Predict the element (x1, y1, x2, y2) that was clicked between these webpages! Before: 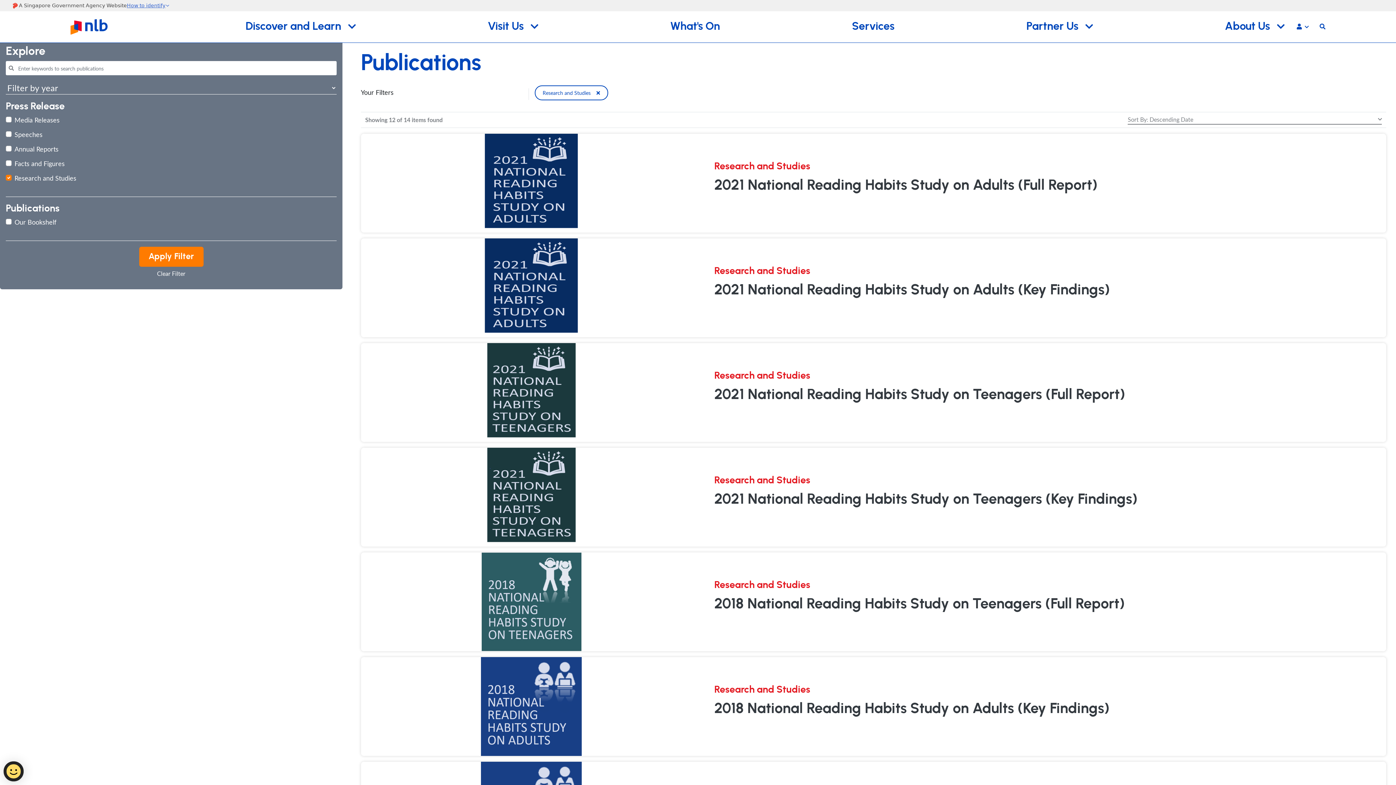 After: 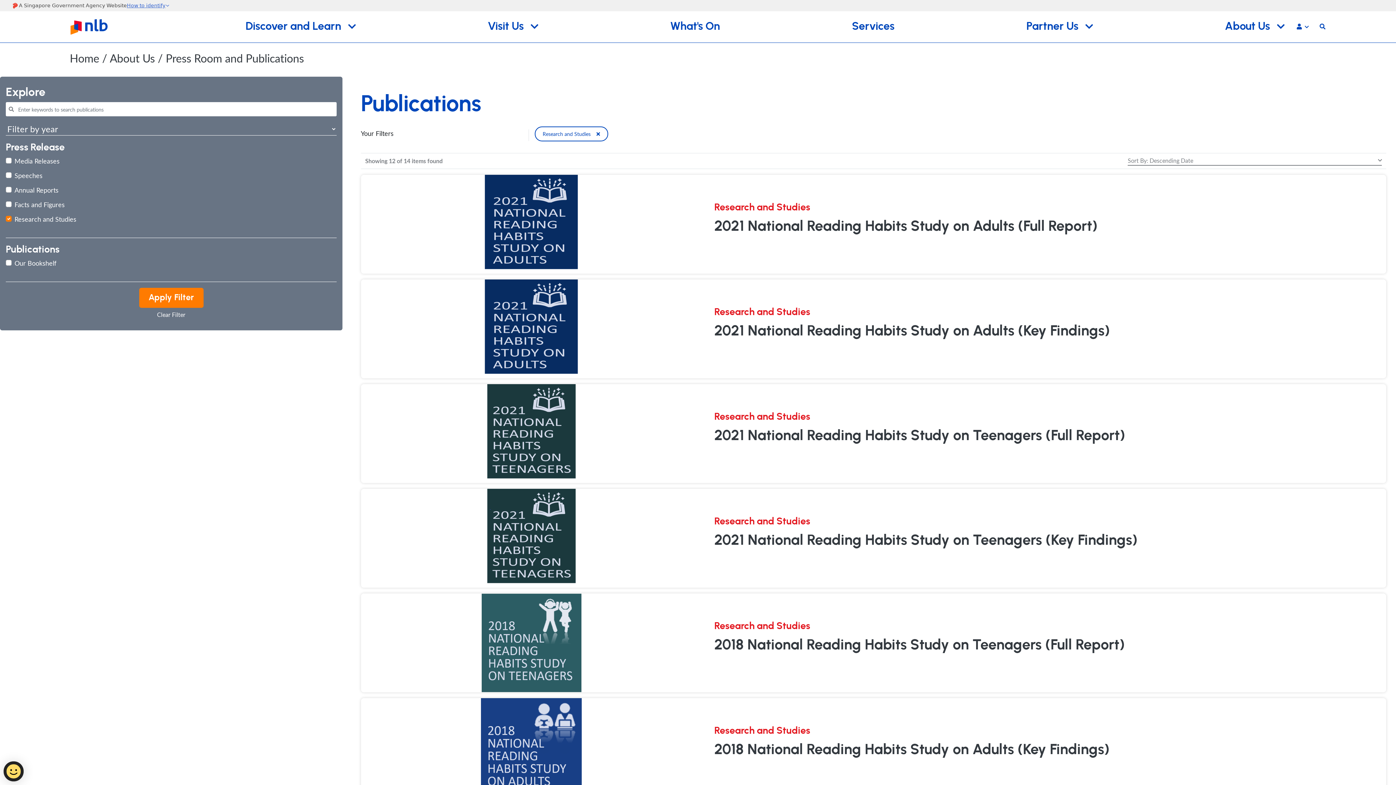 Action: bbox: (714, 684, 810, 694) label: Research and Studies